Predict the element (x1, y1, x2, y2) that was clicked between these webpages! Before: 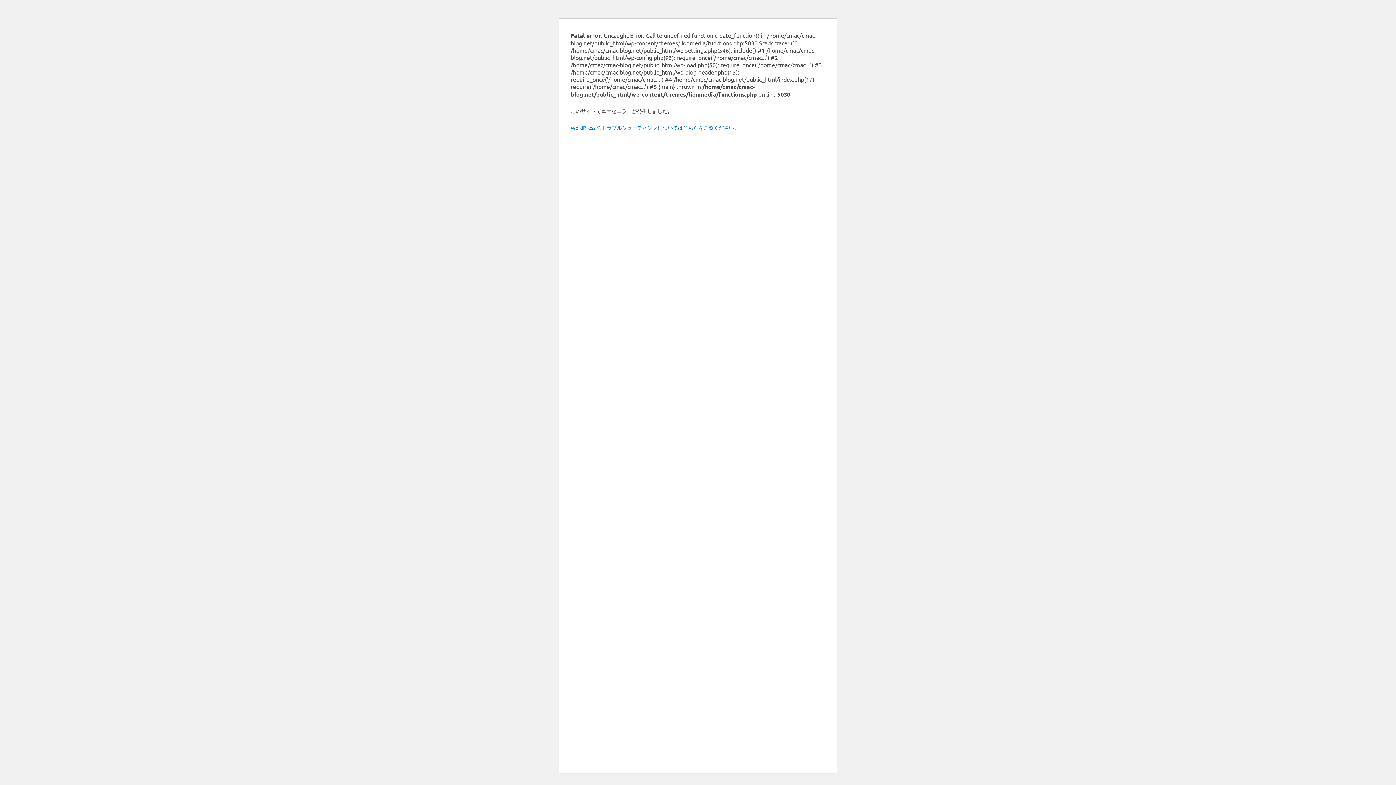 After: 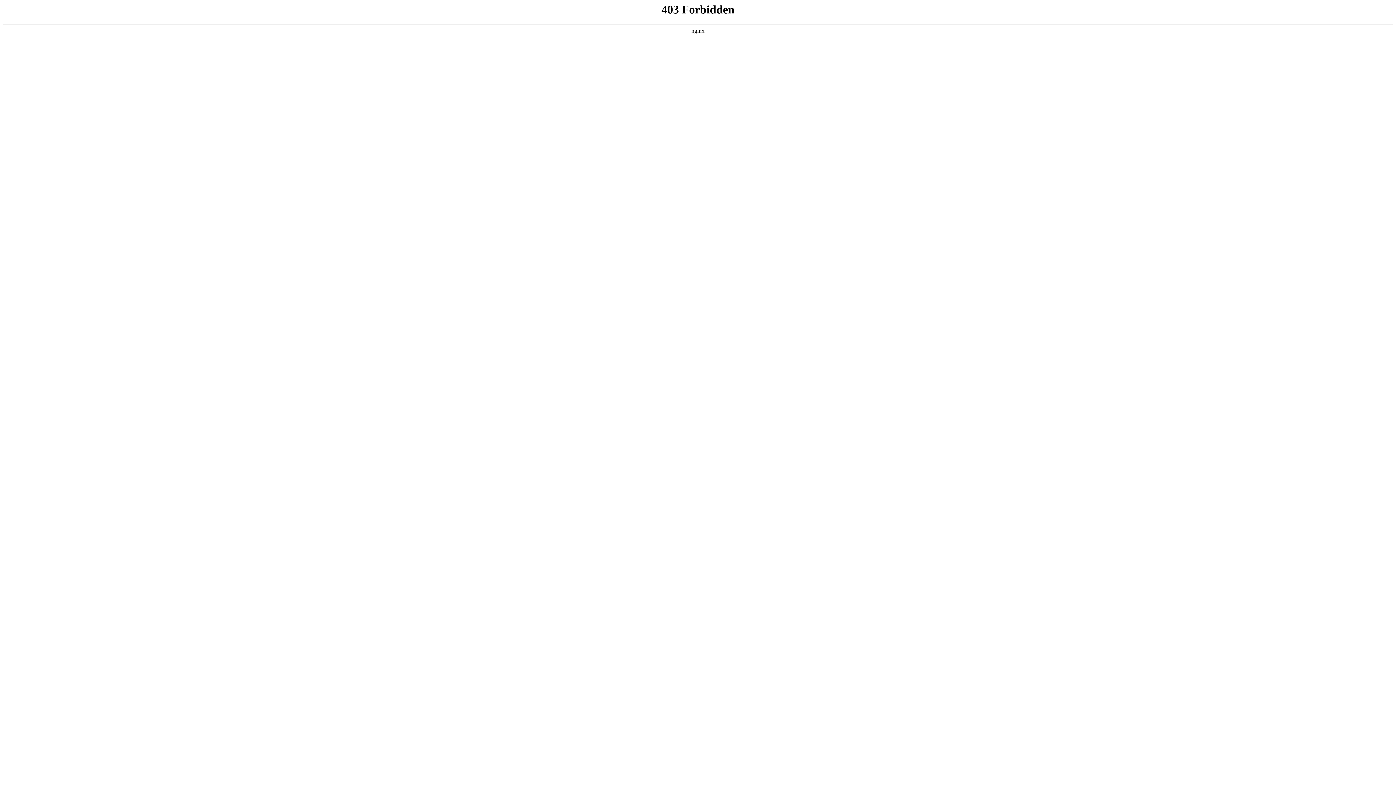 Action: label: WordPress のトラブルシューティングについてはこちらをご覧ください。 bbox: (570, 124, 739, 130)